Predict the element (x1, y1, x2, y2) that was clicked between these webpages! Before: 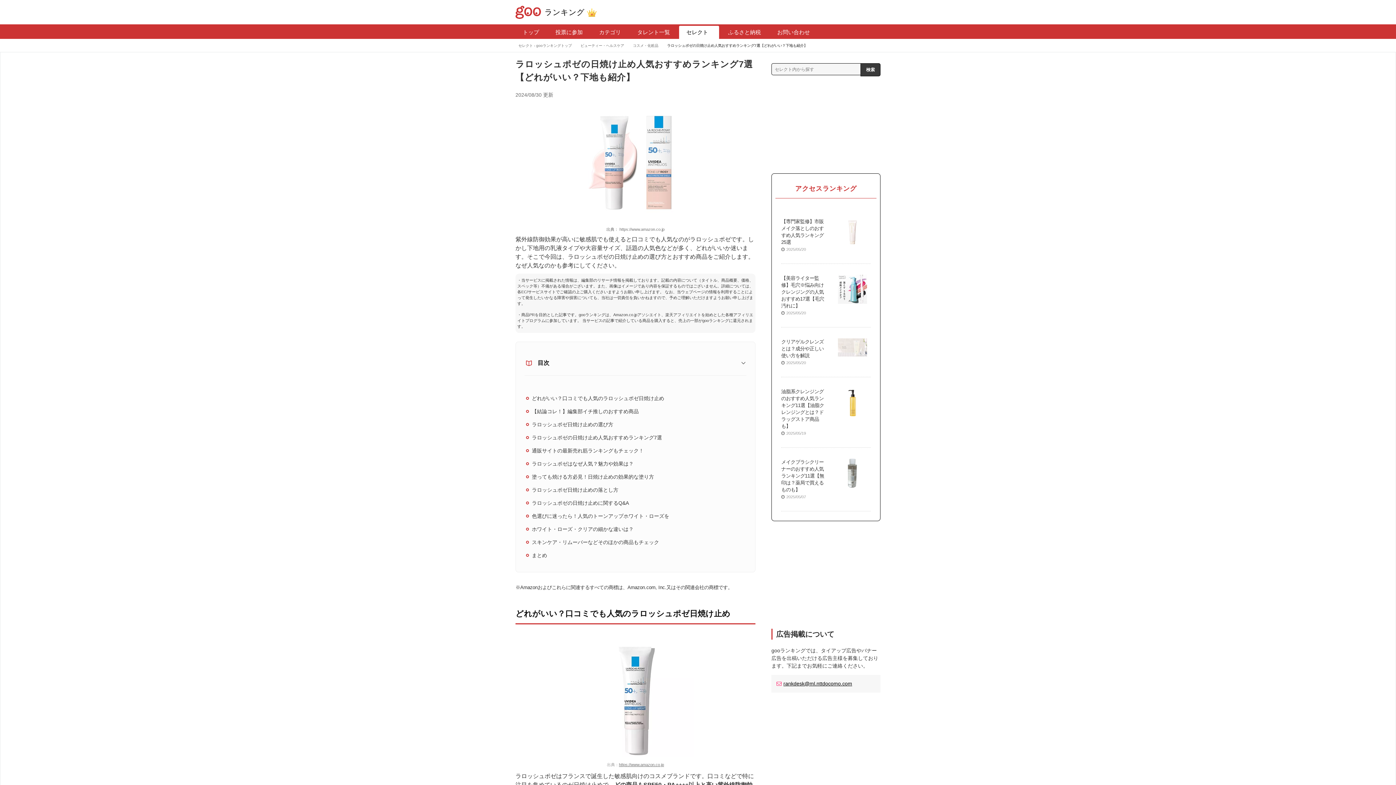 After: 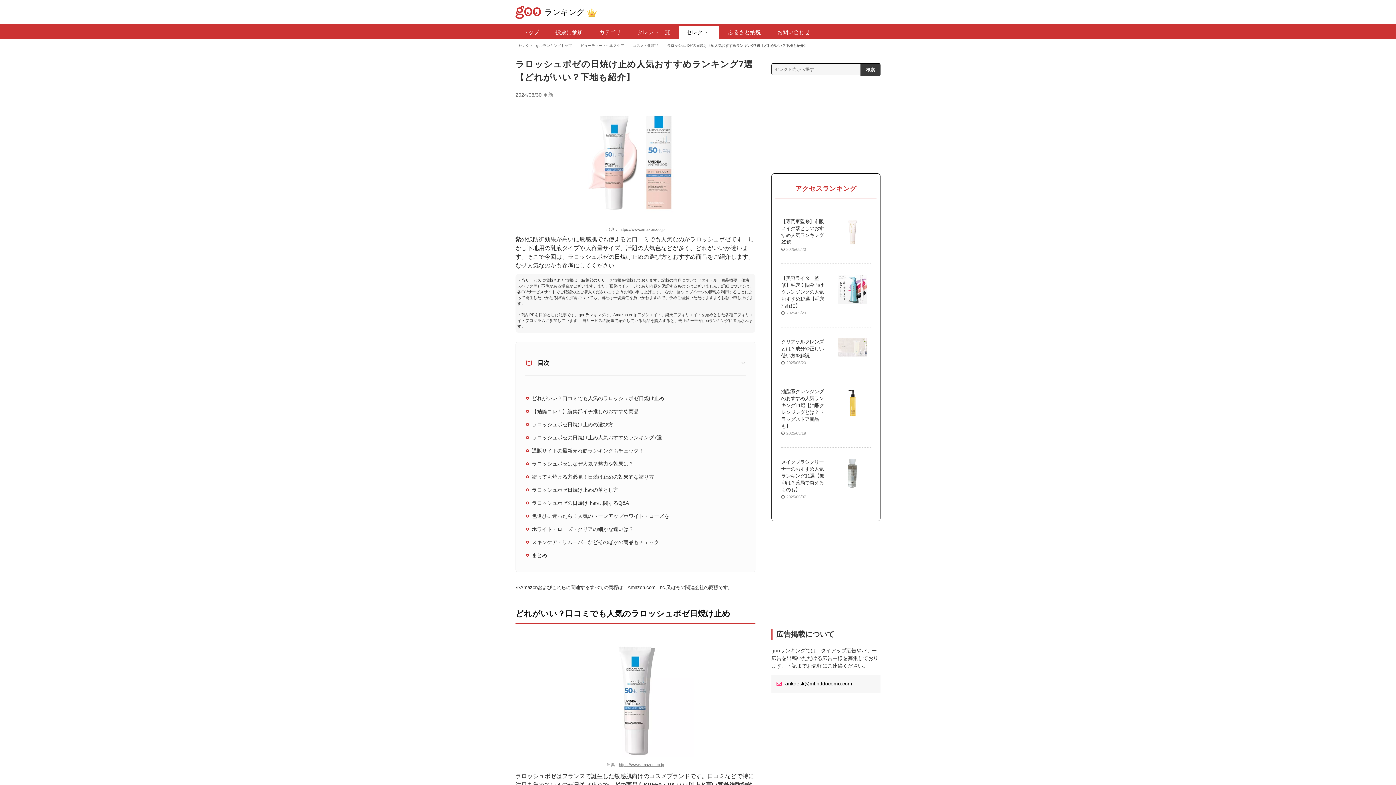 Action: label: https://www.amazon.co.jp bbox: (619, 227, 664, 231)